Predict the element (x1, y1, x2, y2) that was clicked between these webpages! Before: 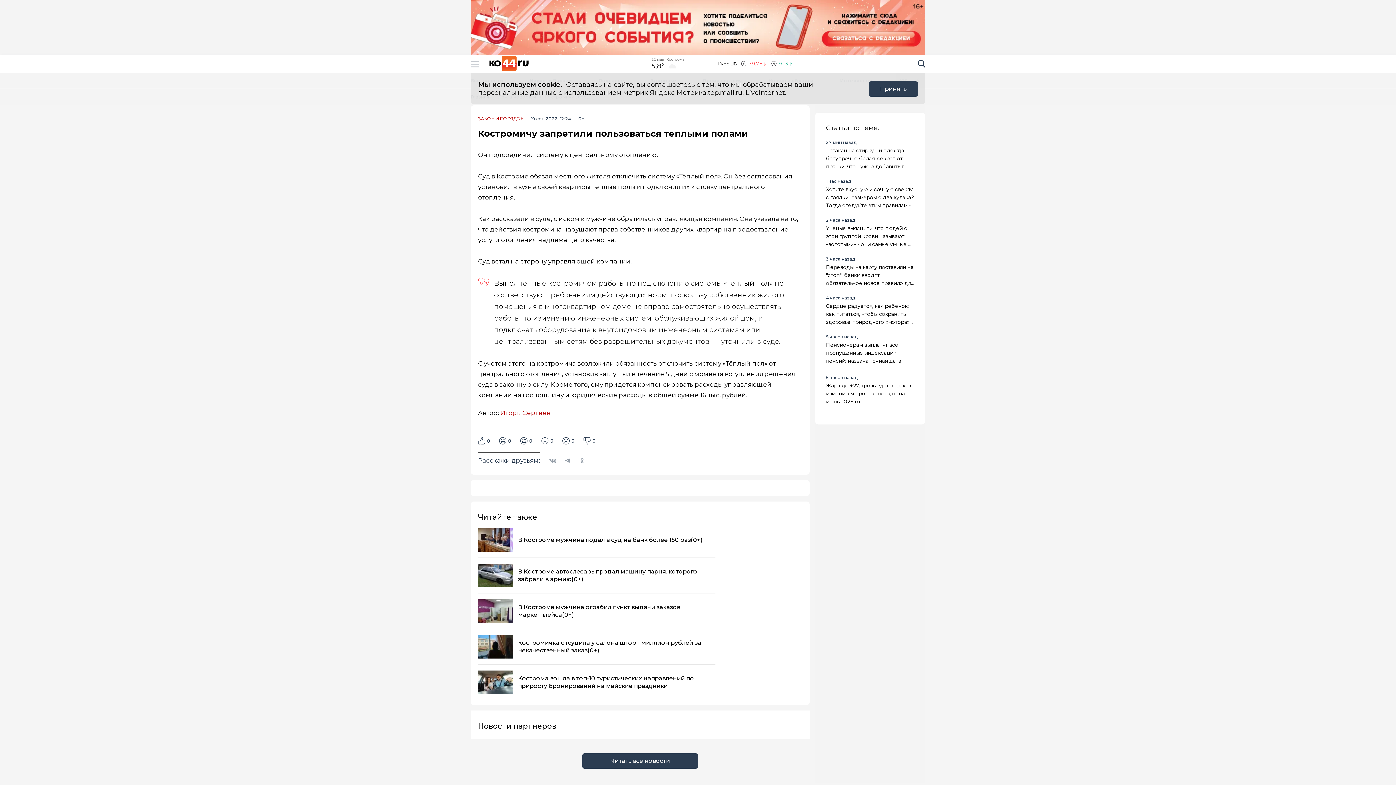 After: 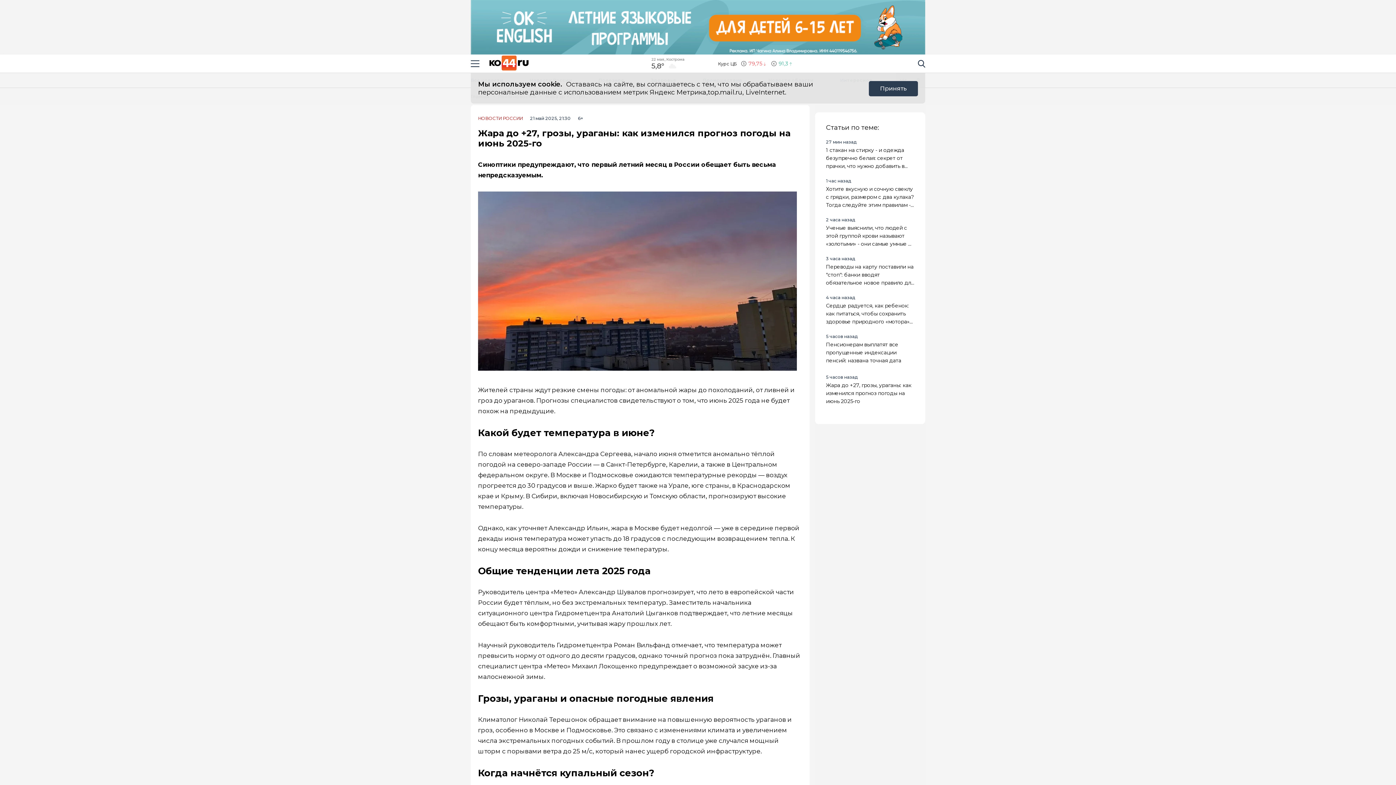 Action: bbox: (826, 381, 914, 404) label: Жара до +27, грозы, ураганы: как изменился прогноз погоды на июнь 2025-го